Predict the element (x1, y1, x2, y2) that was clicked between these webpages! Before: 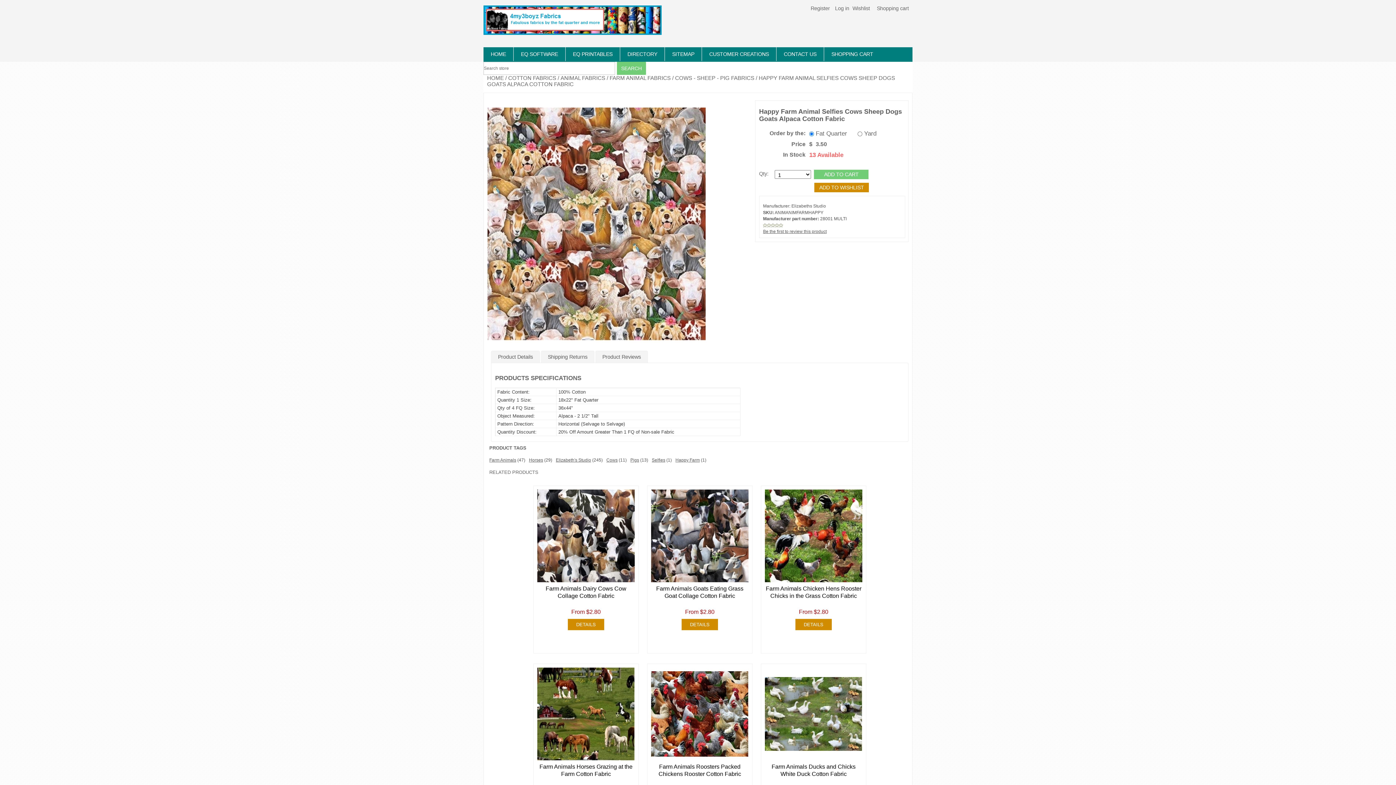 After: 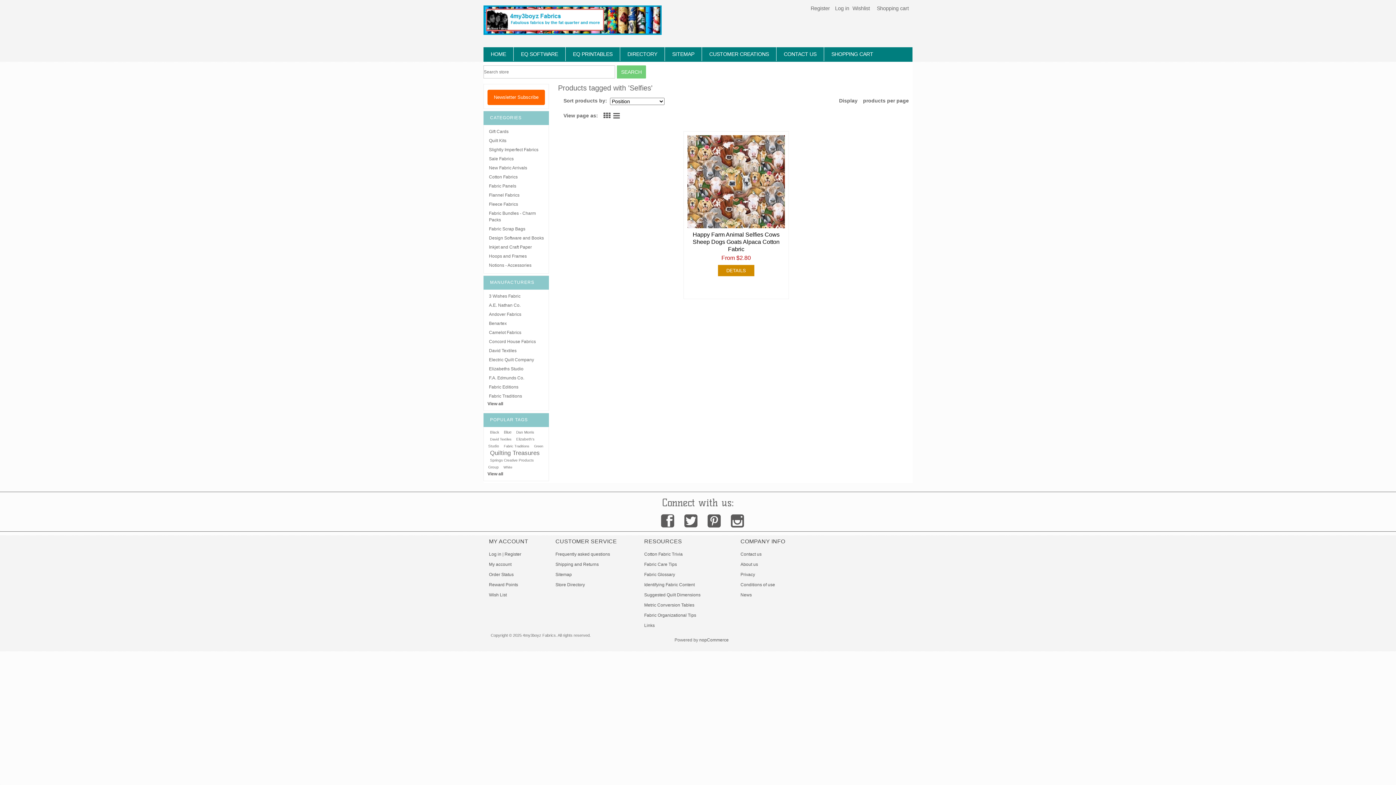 Action: label: Selfies bbox: (652, 457, 665, 462)